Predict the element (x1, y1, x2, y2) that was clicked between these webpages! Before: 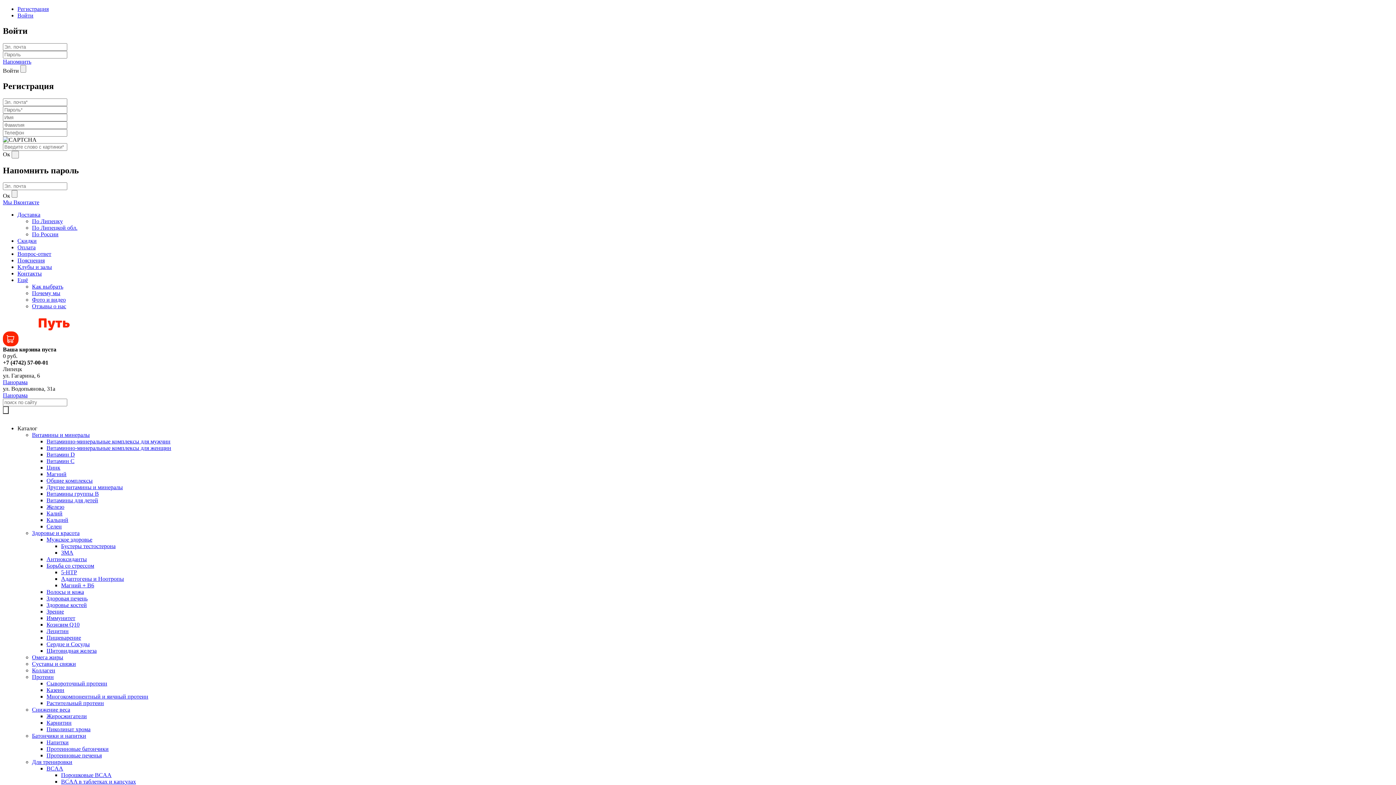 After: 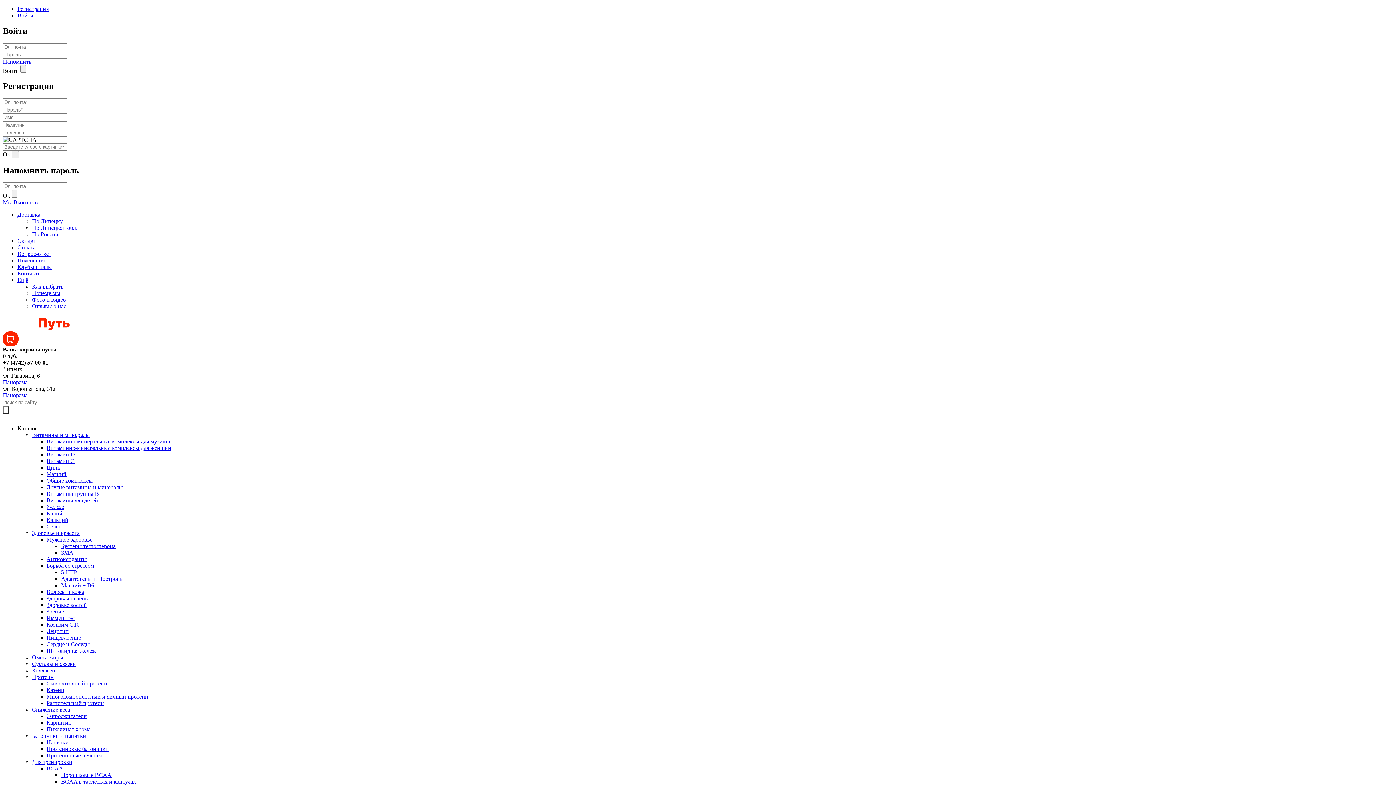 Action: label: Протеиновые печенья bbox: (46, 752, 101, 759)